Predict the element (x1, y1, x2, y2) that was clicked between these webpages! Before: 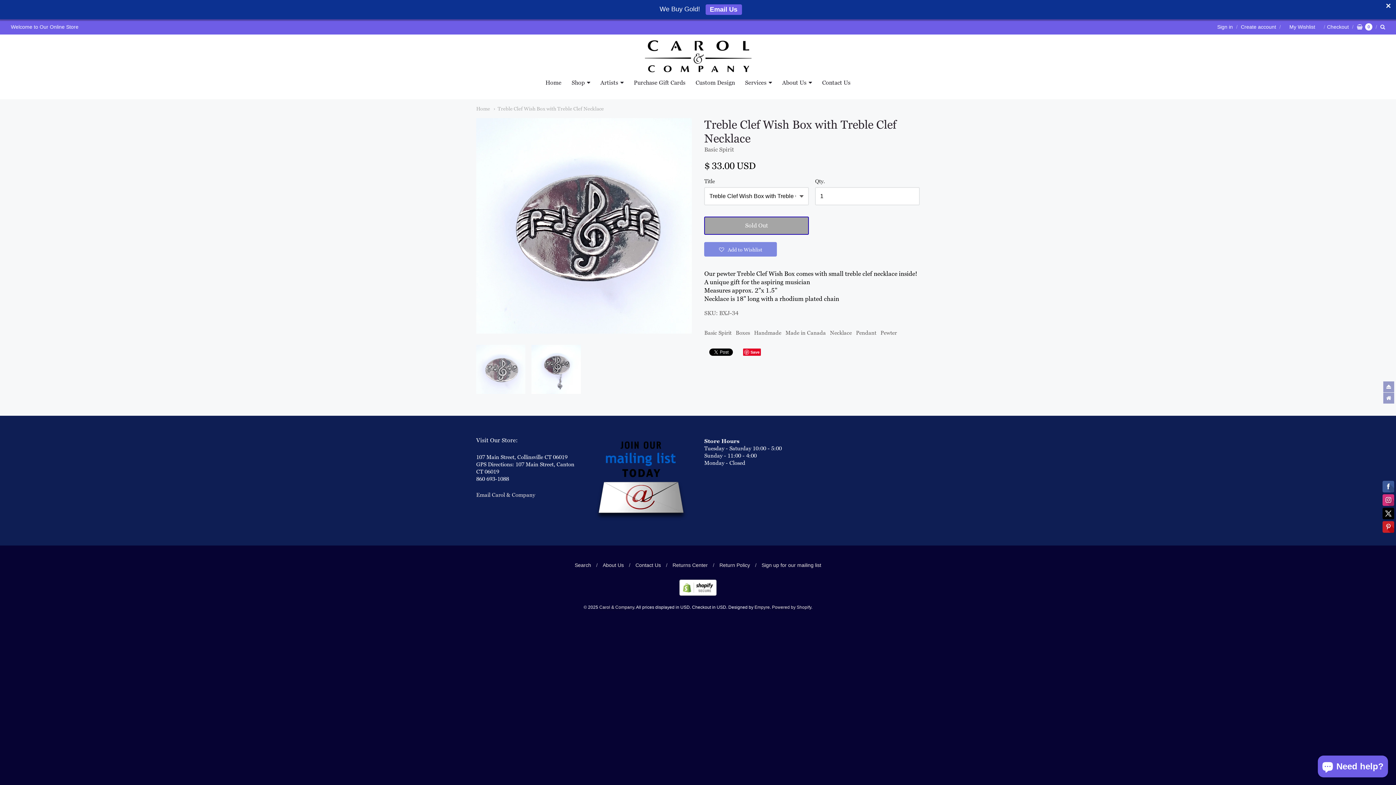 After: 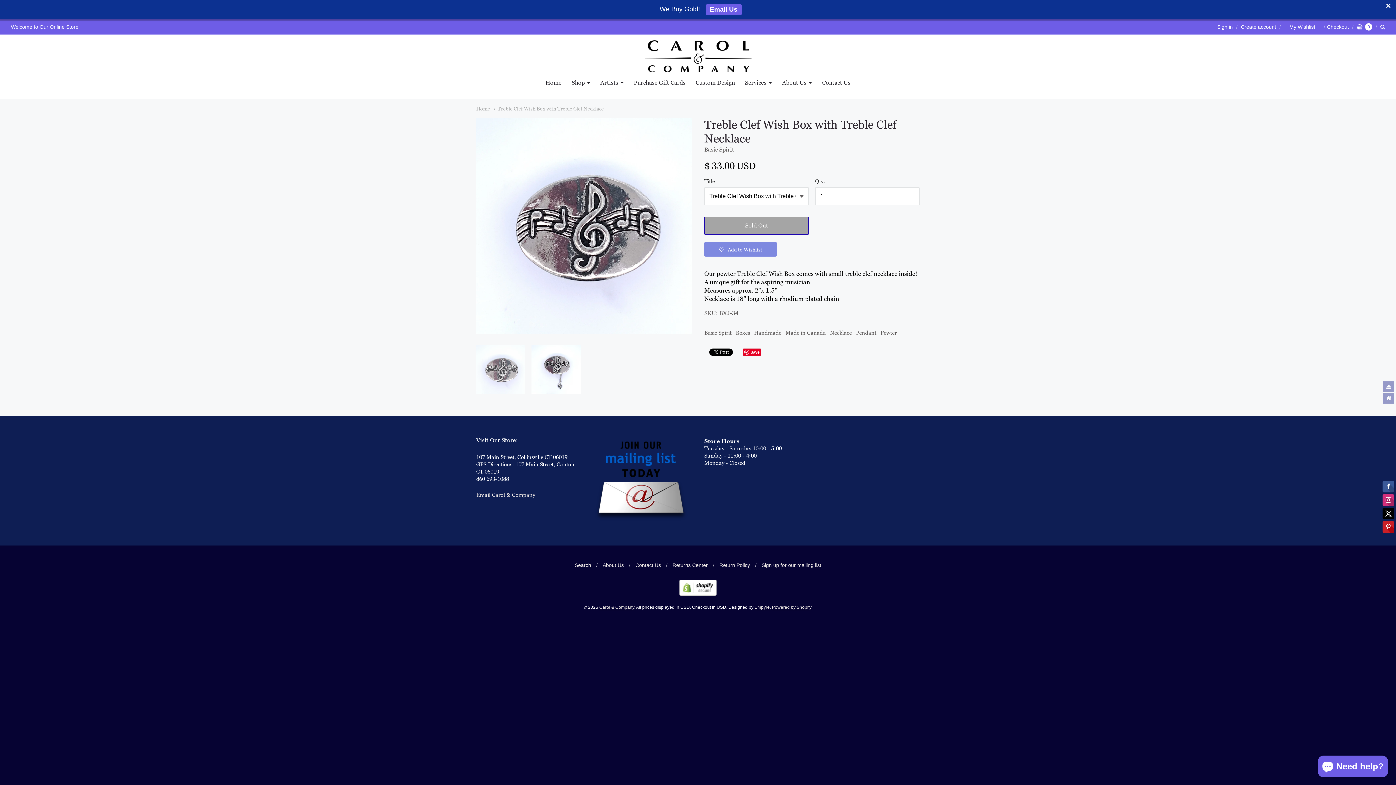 Action: label: Pewter bbox: (880, 328, 897, 337)